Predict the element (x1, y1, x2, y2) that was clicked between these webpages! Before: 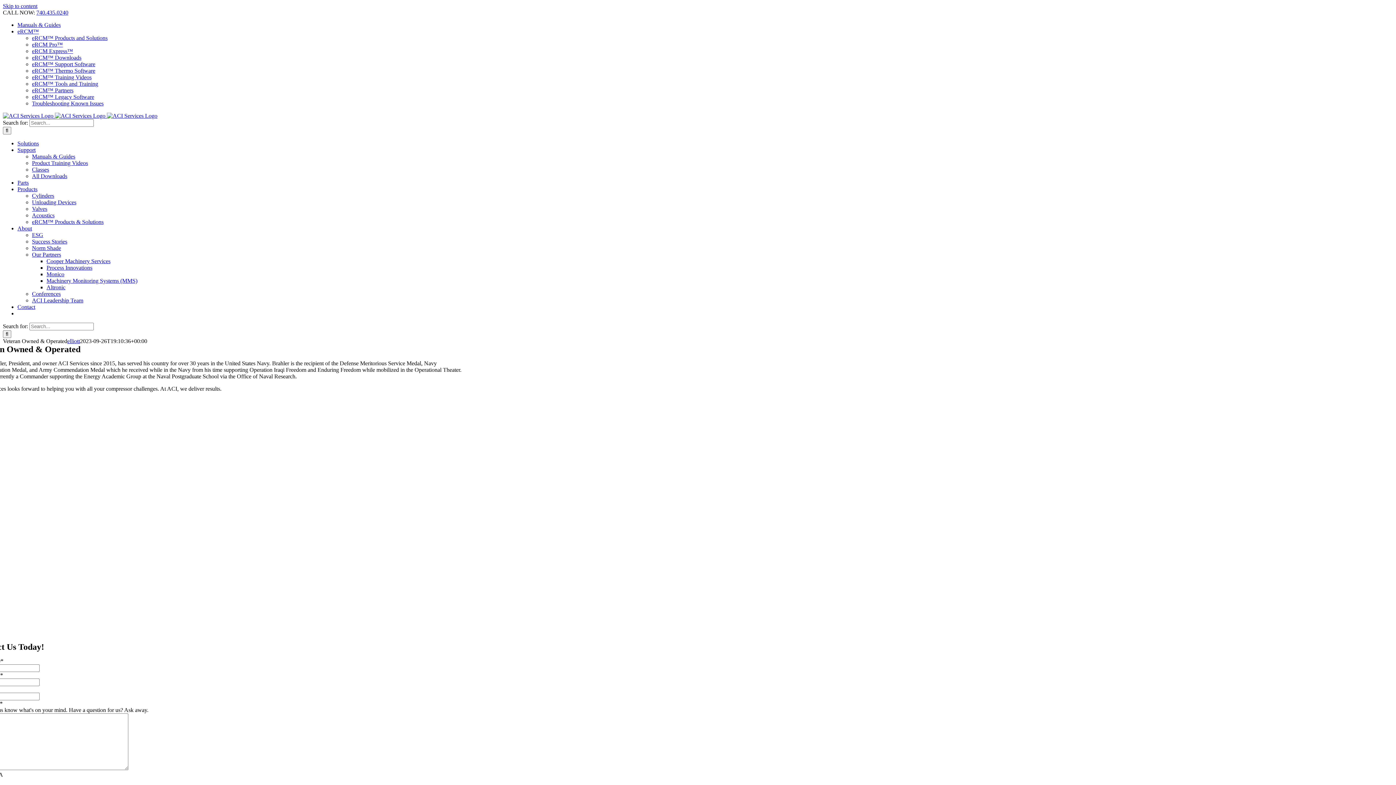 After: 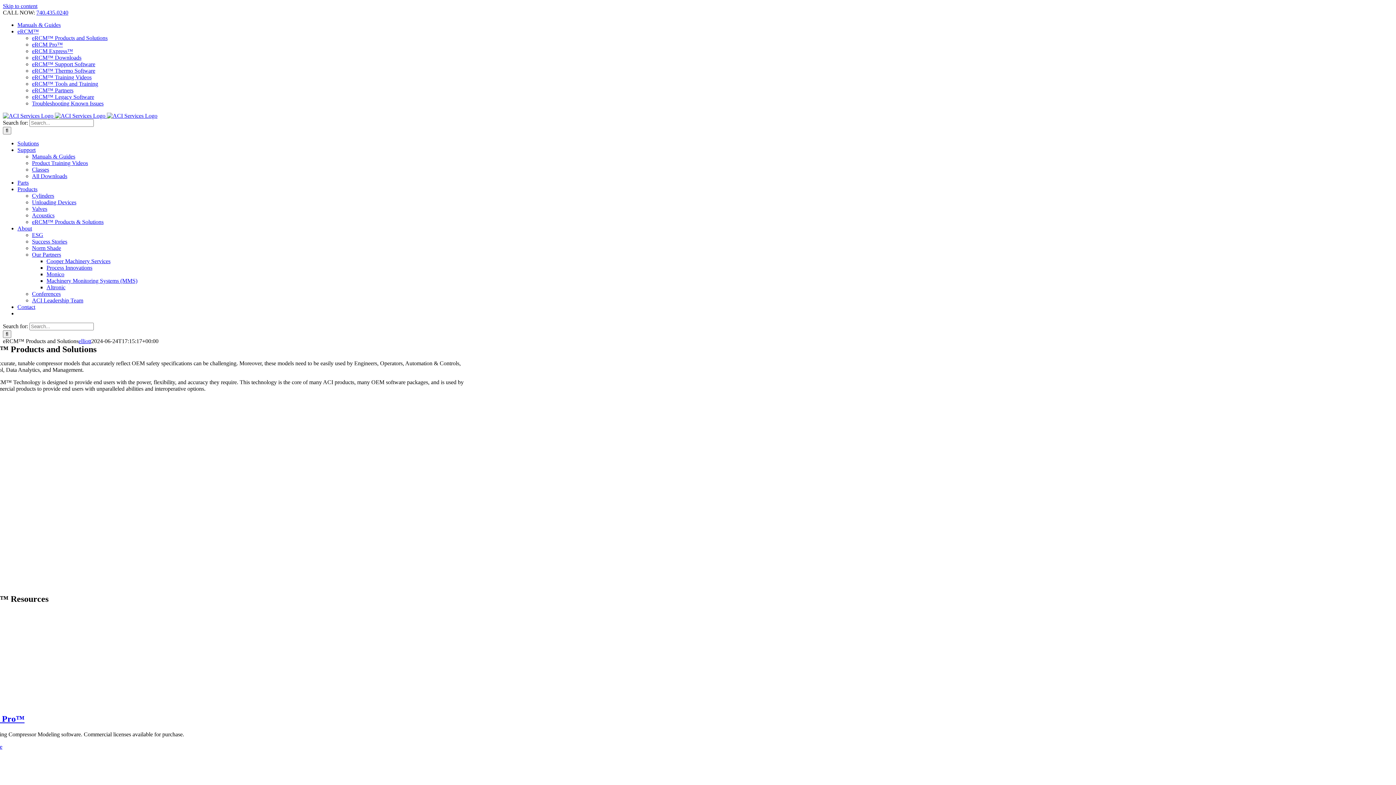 Action: label: eRCM™ Products and Solutions bbox: (32, 34, 107, 41)